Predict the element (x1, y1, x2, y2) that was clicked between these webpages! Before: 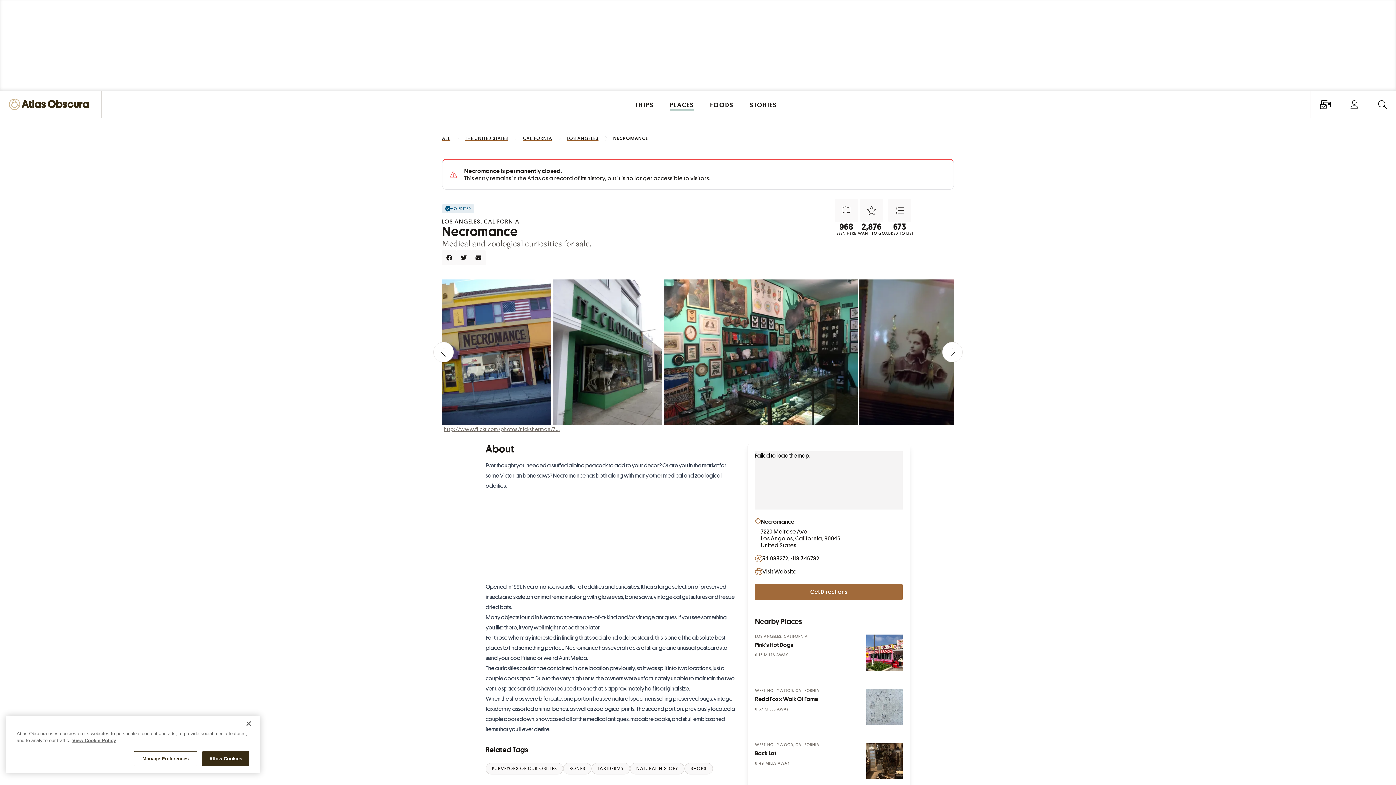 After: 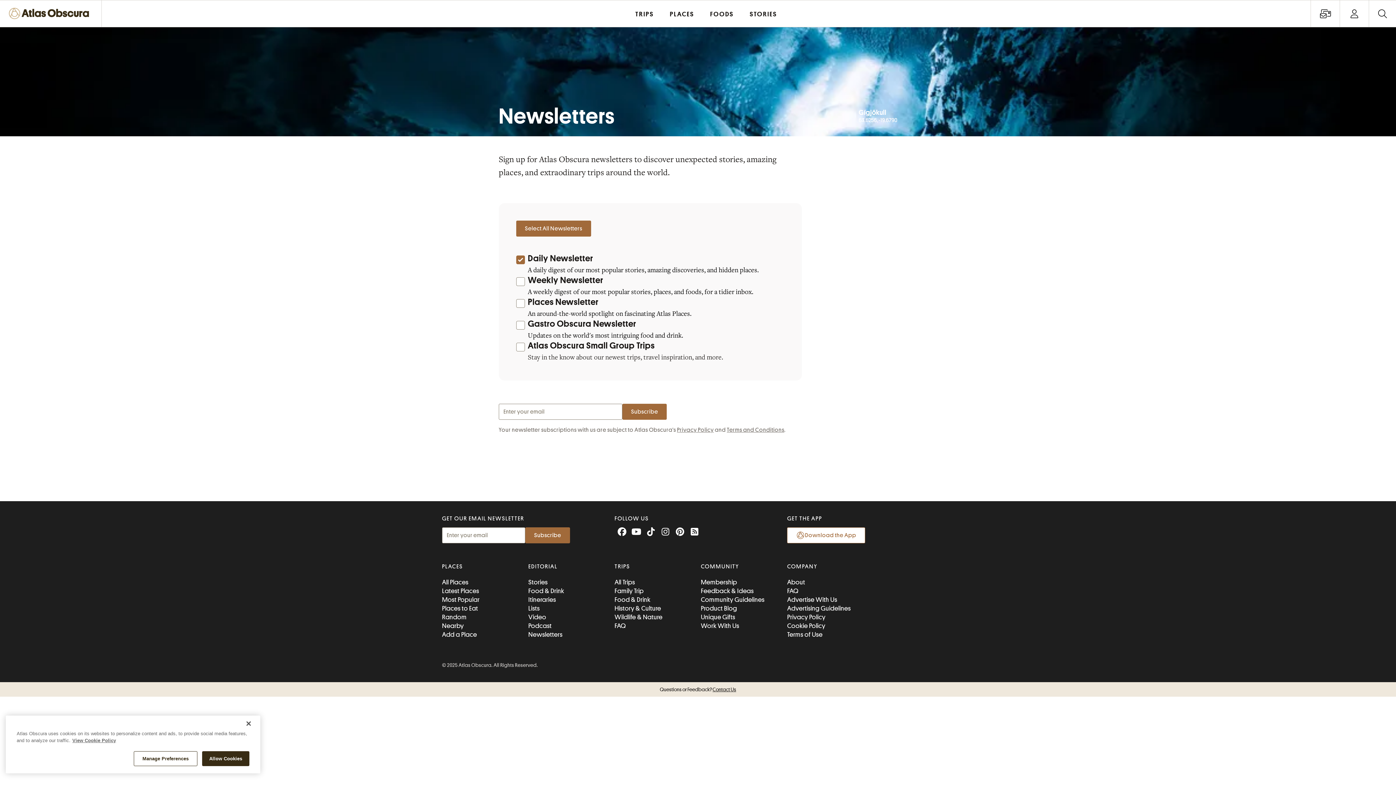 Action: bbox: (1310, 90, 1340, 118) label: Open newsletter menu
View all newsletters